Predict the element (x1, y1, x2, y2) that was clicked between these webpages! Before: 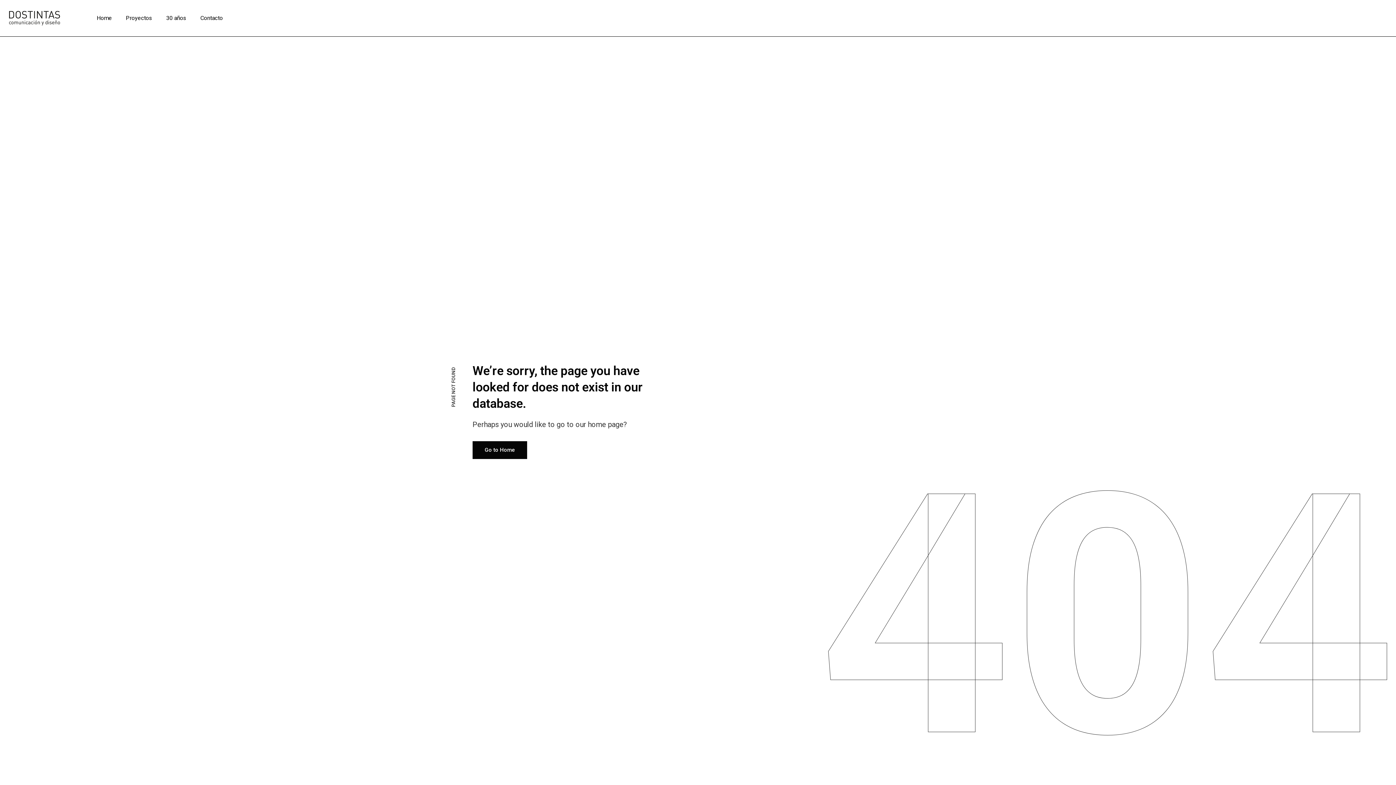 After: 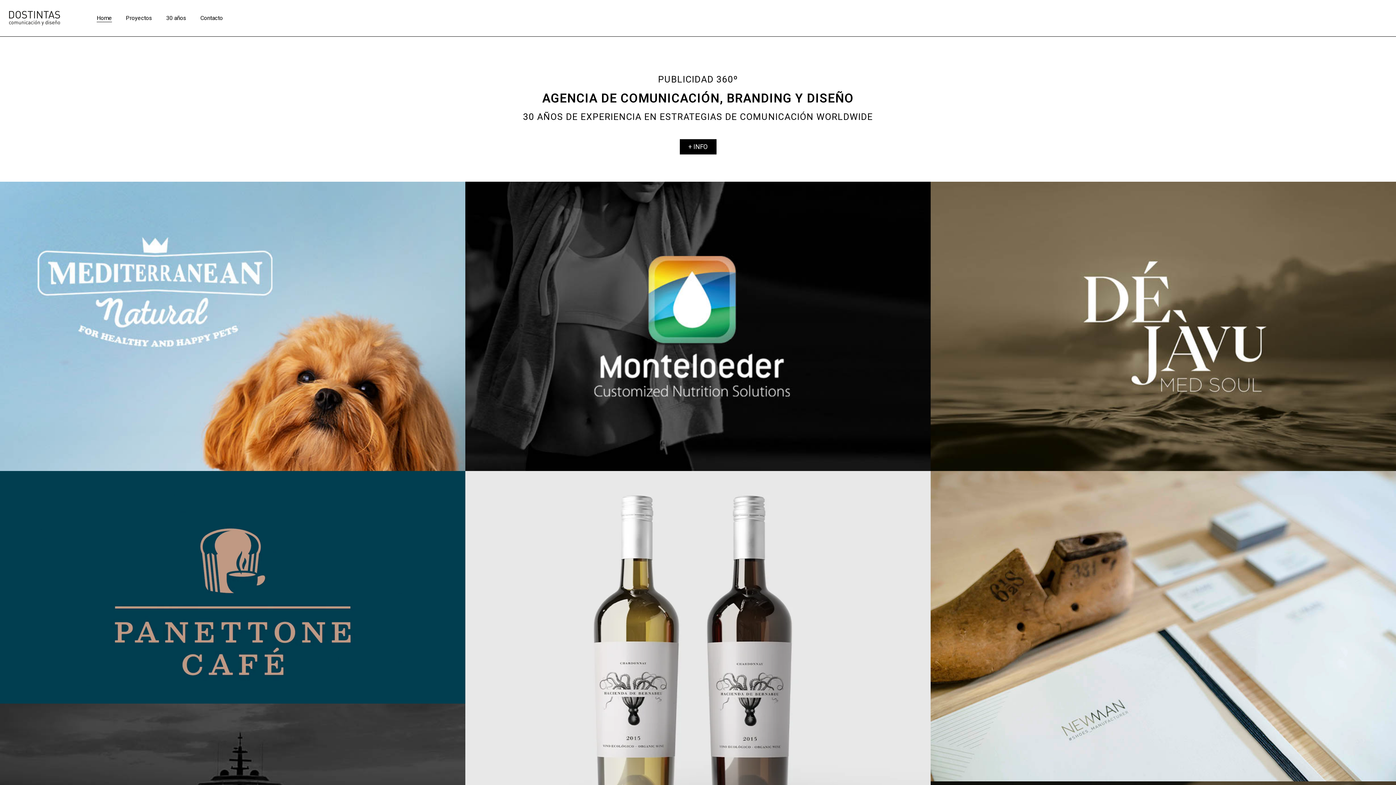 Action: label: Go to Home bbox: (472, 441, 527, 459)